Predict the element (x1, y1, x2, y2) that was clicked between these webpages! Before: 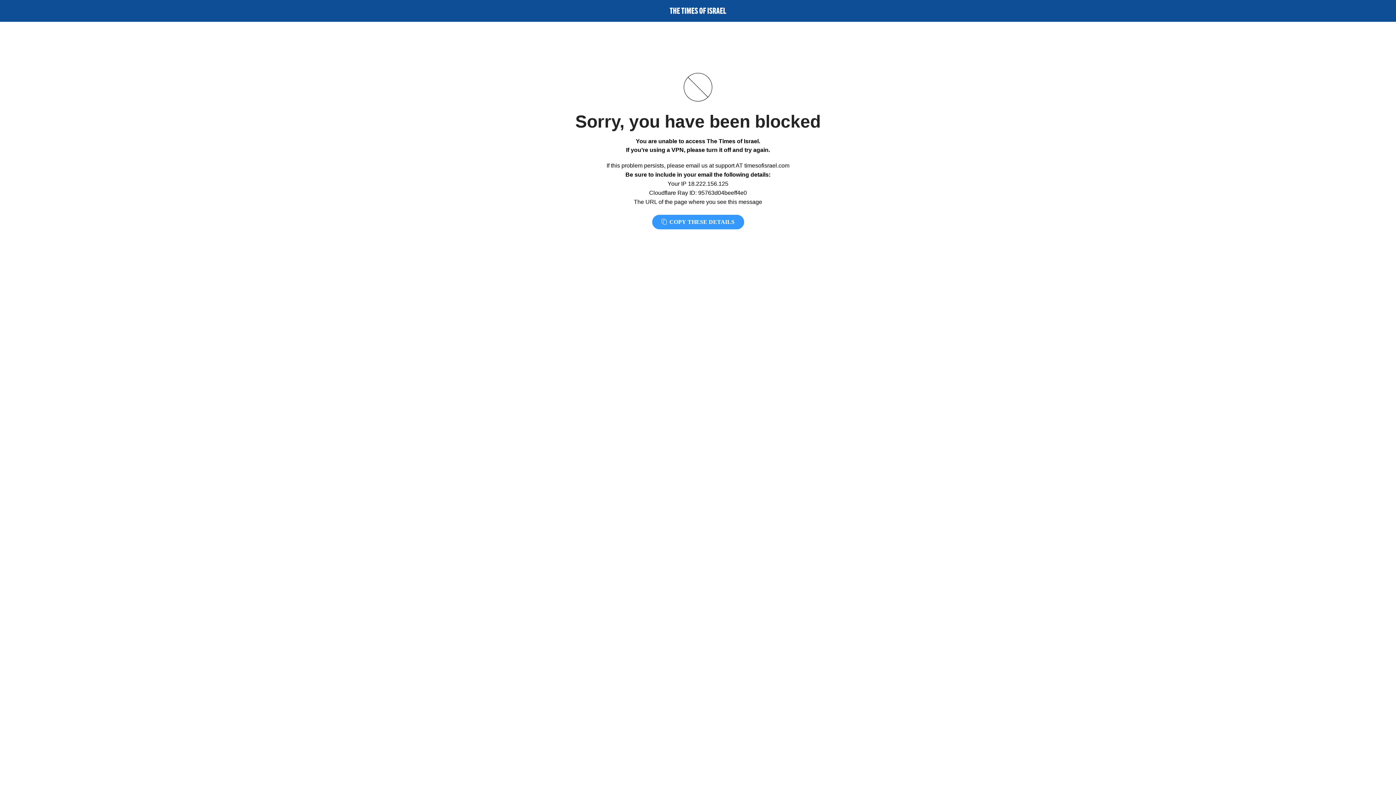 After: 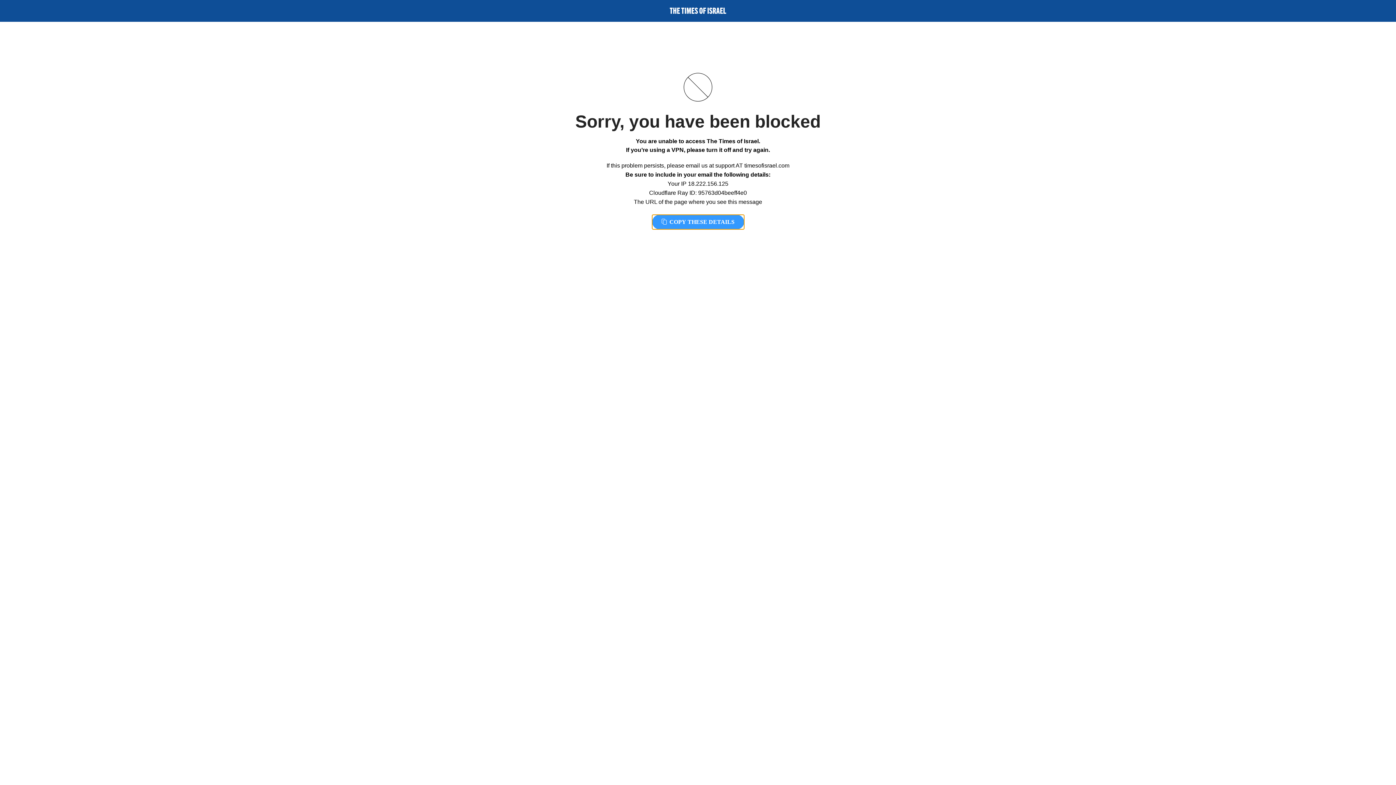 Action: label:  COPY THESE DETAILS bbox: (652, 214, 744, 229)